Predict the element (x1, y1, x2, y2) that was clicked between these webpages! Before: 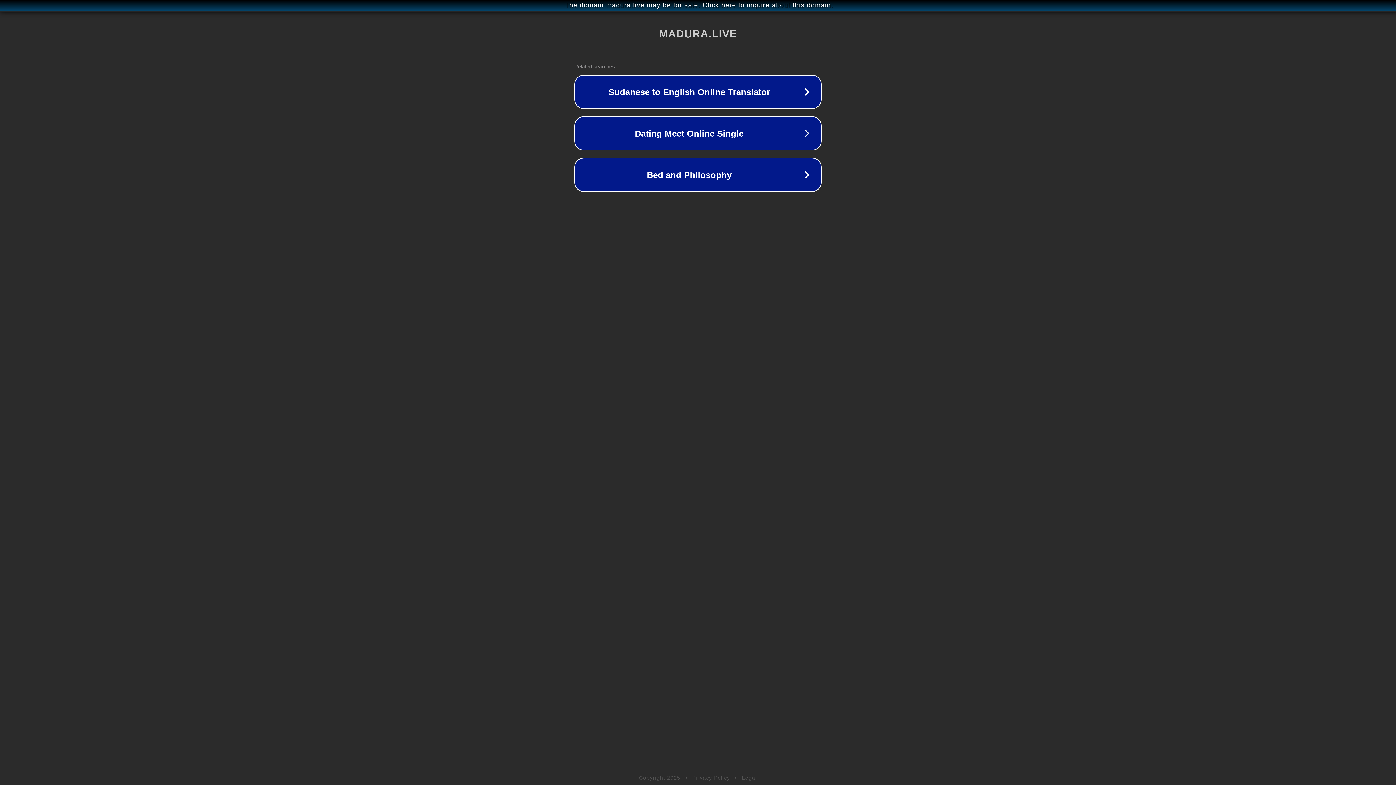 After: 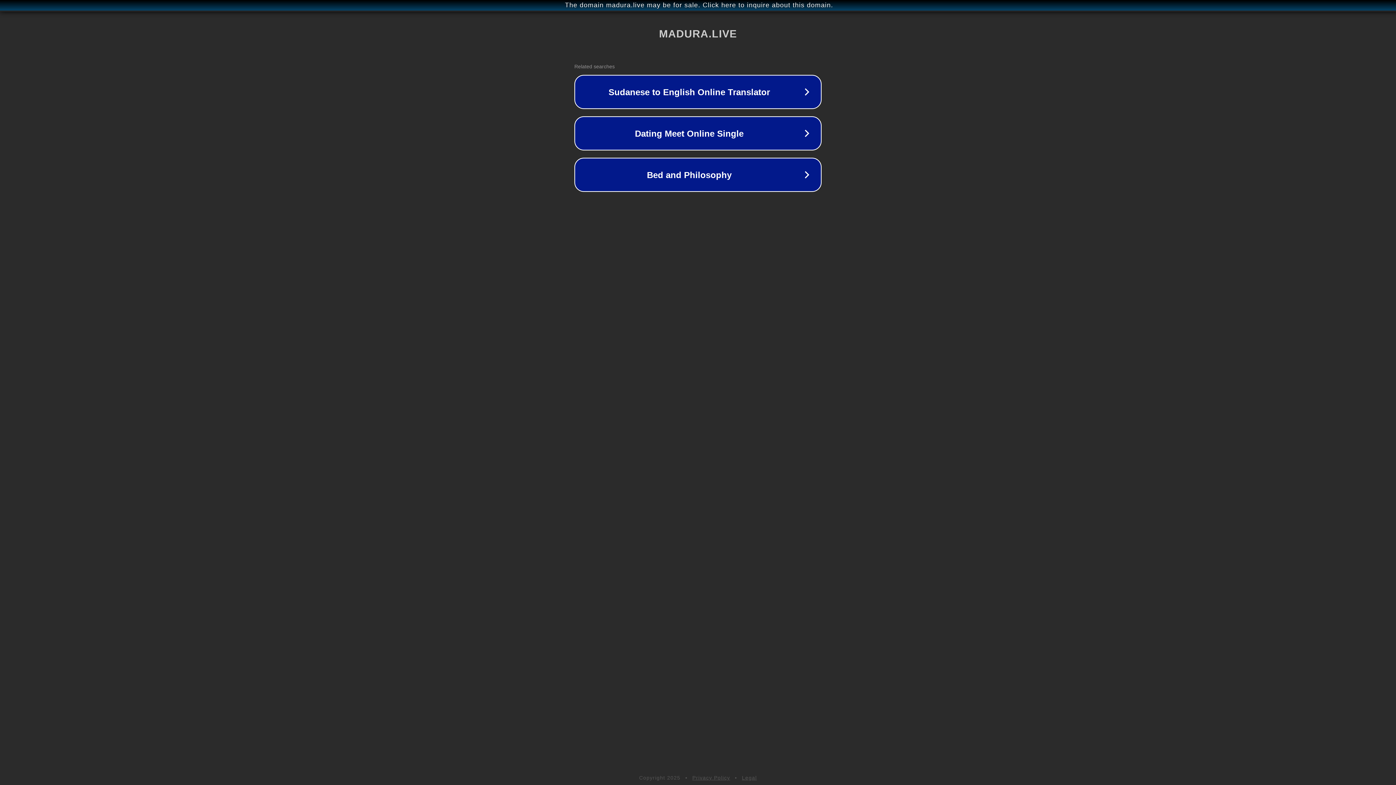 Action: bbox: (692, 775, 730, 781) label: Privacy Policy